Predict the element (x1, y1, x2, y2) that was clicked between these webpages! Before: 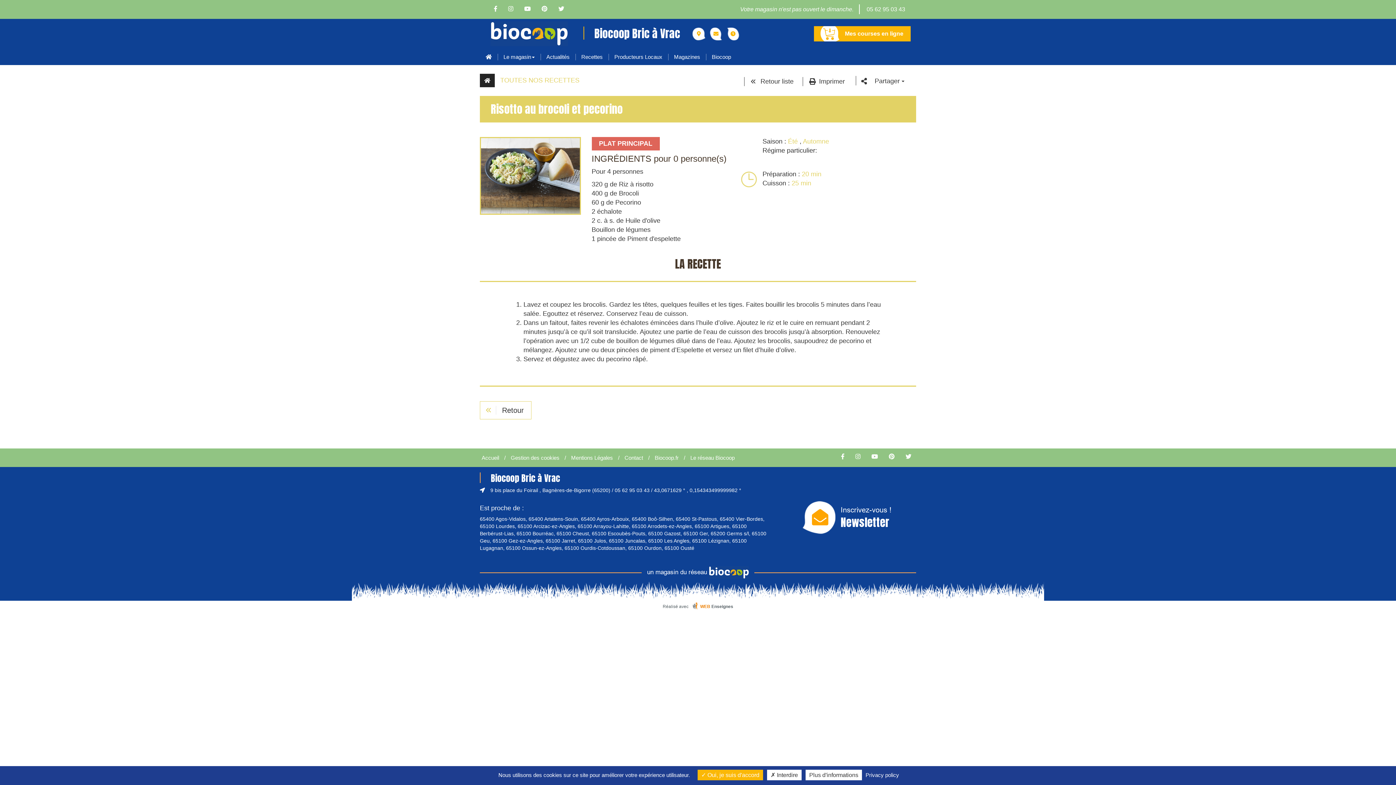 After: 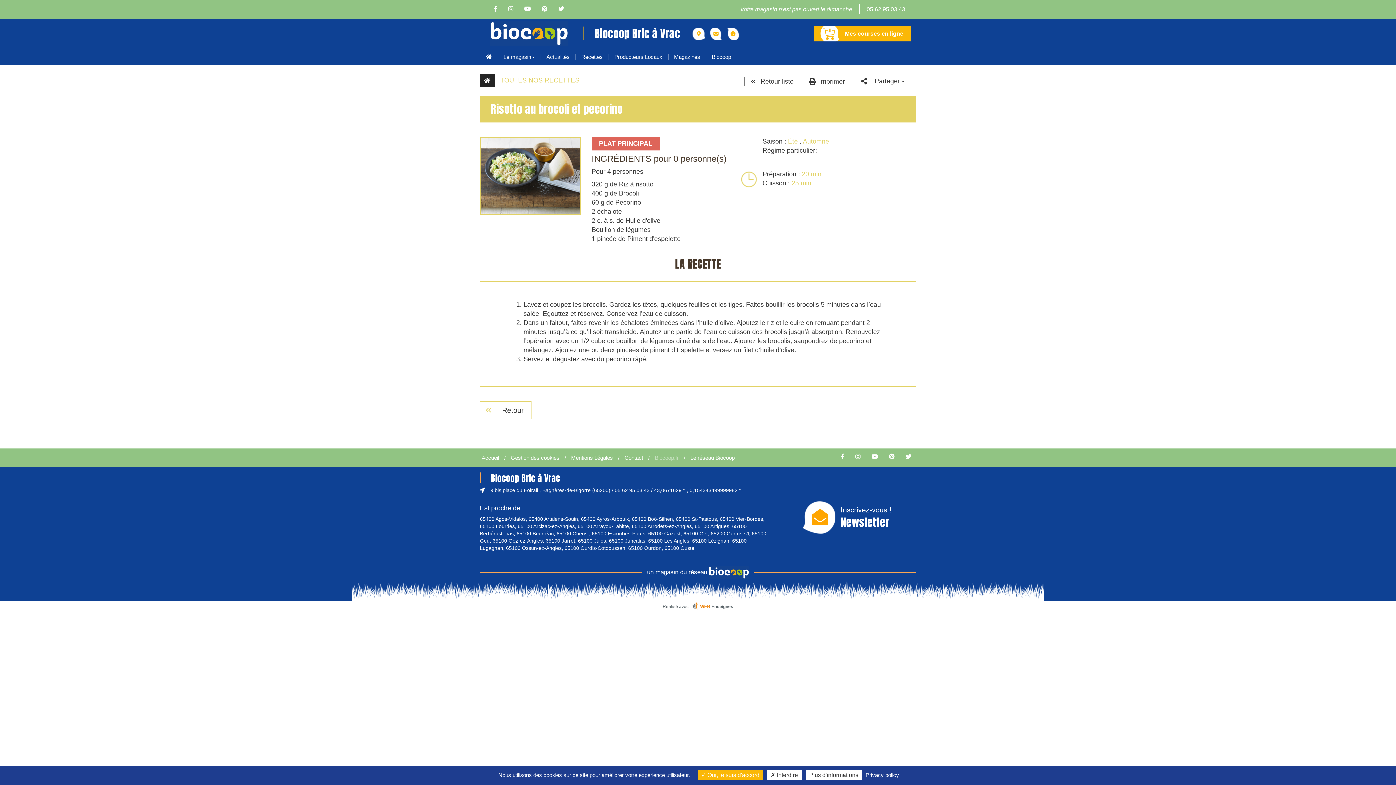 Action: label: Biocoop.fr bbox: (654, 454, 678, 461)